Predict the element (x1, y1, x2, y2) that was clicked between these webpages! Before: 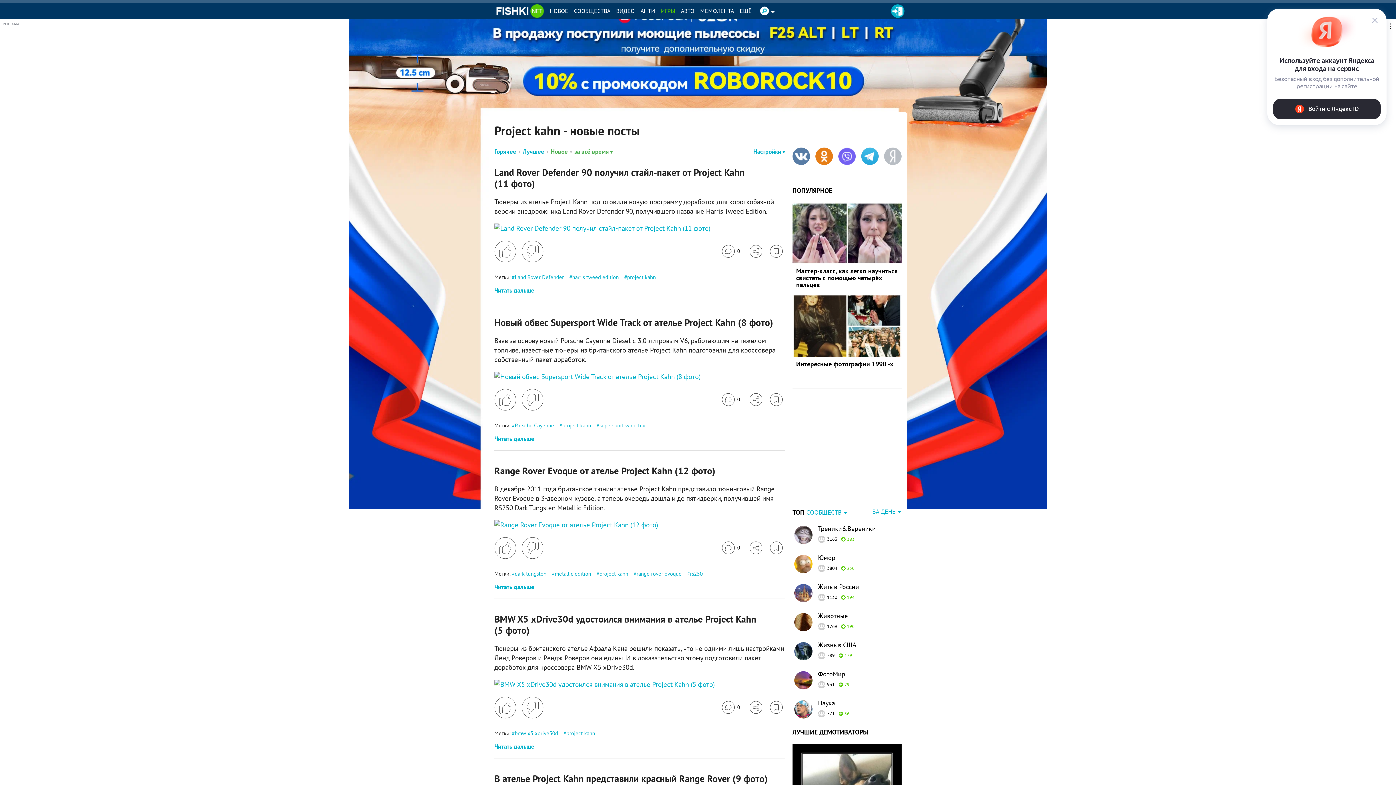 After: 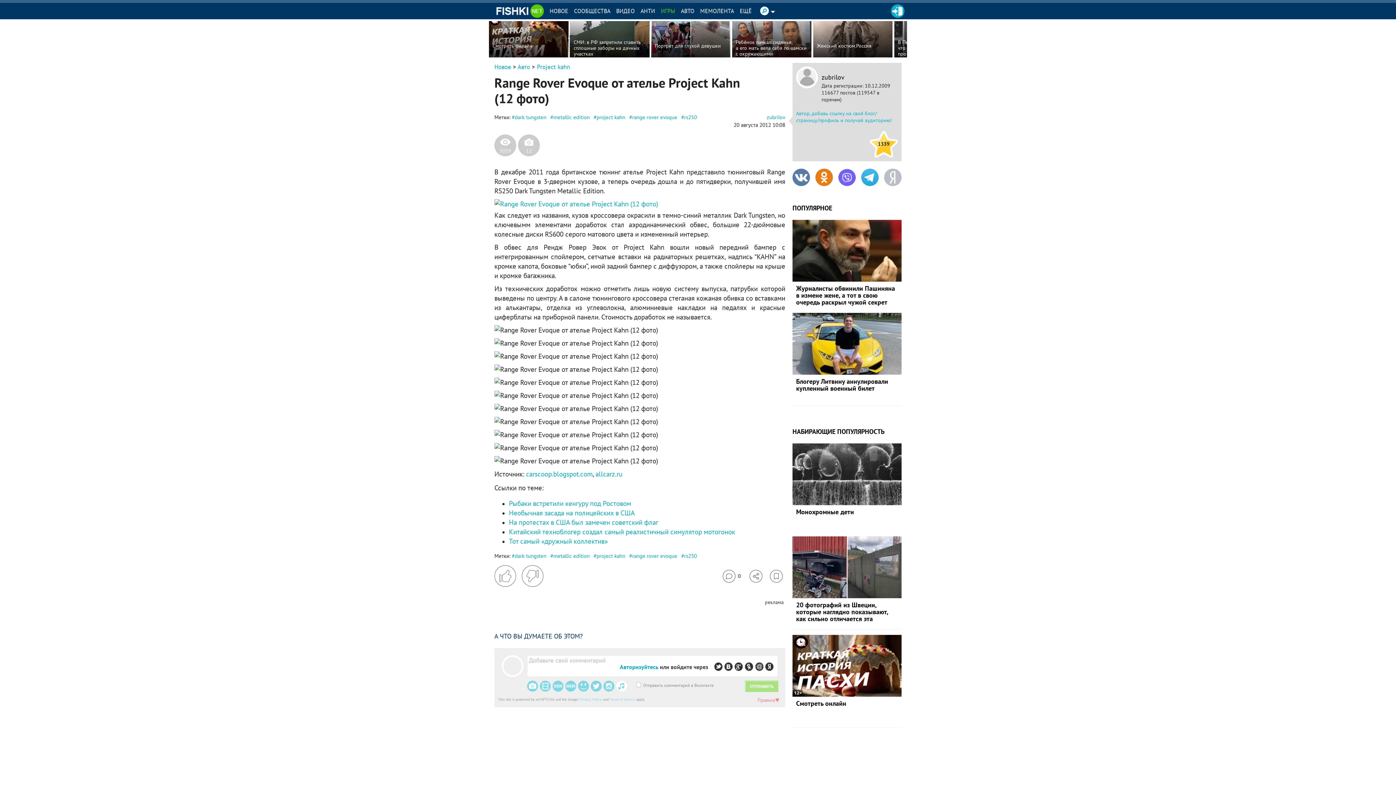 Action: label: Читать дальше bbox: (494, 583, 534, 591)